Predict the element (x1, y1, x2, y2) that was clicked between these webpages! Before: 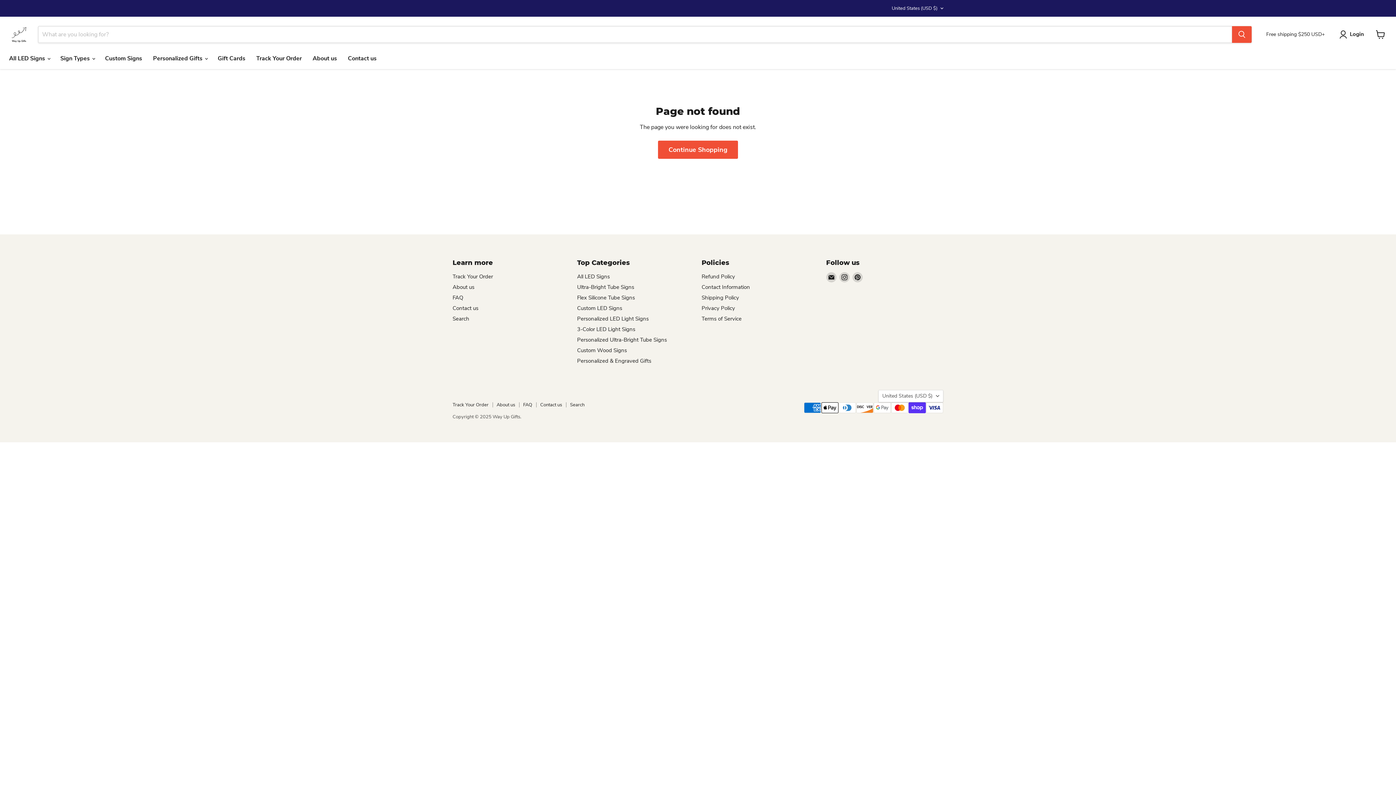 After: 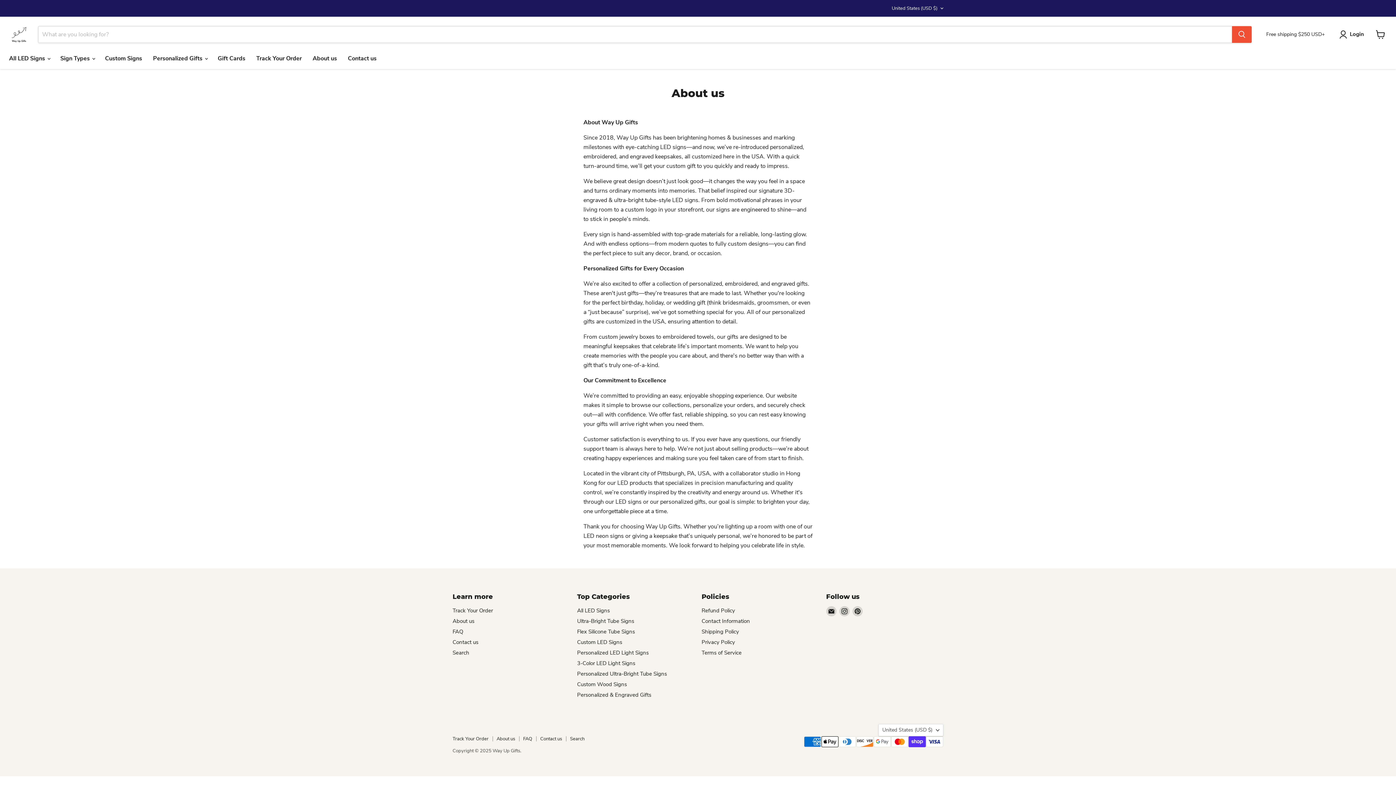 Action: label: About us bbox: (452, 283, 474, 290)